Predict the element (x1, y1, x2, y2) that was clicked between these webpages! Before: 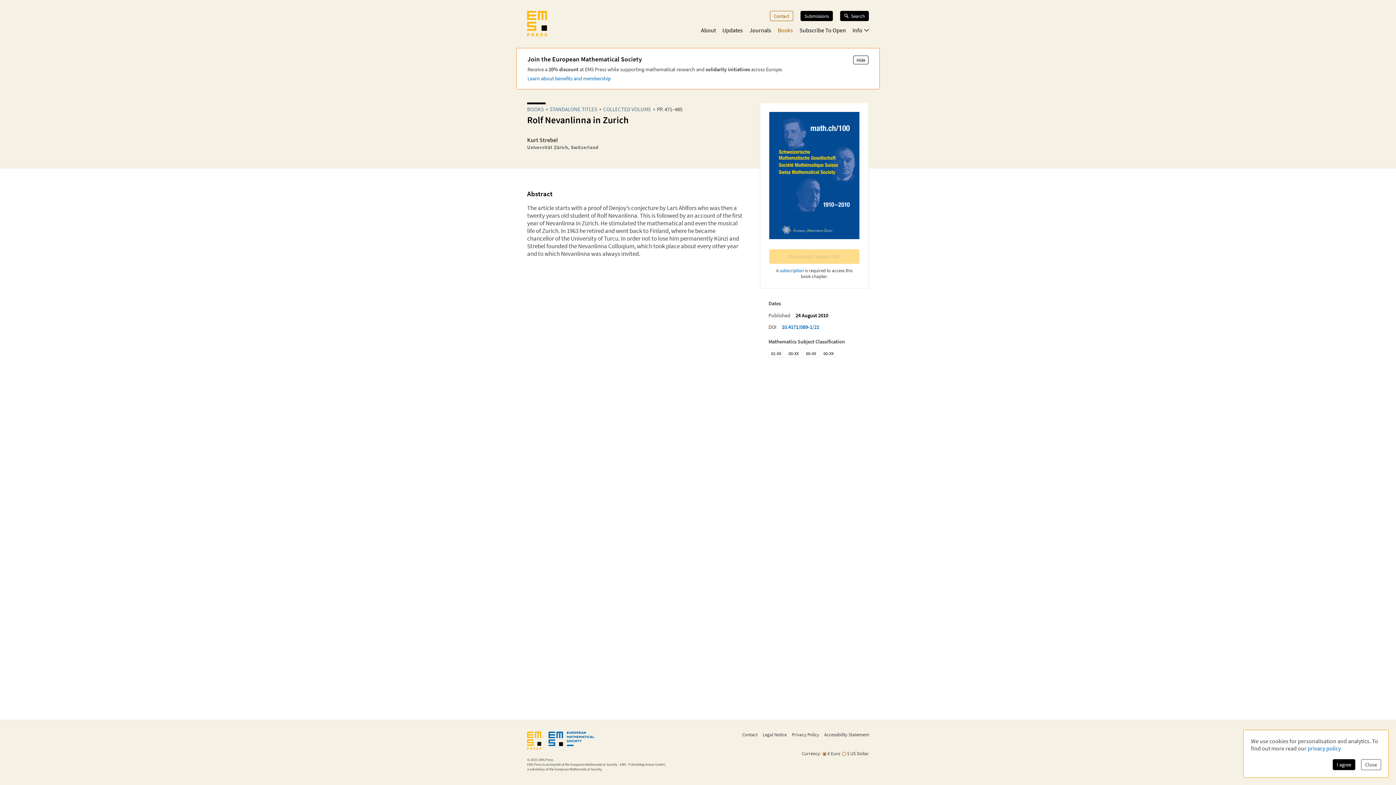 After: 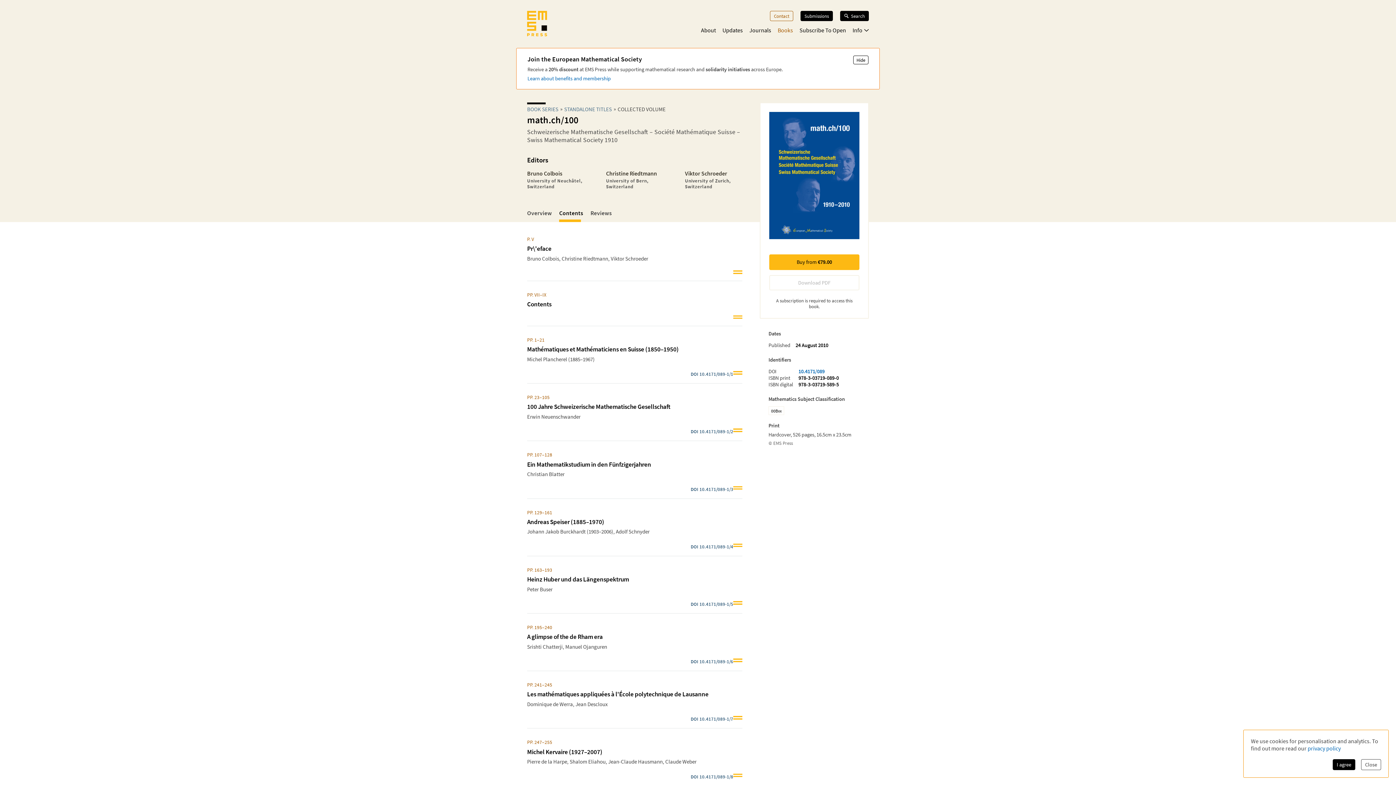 Action: bbox: (603, 105, 651, 112) label: COLLECTED VOLUME